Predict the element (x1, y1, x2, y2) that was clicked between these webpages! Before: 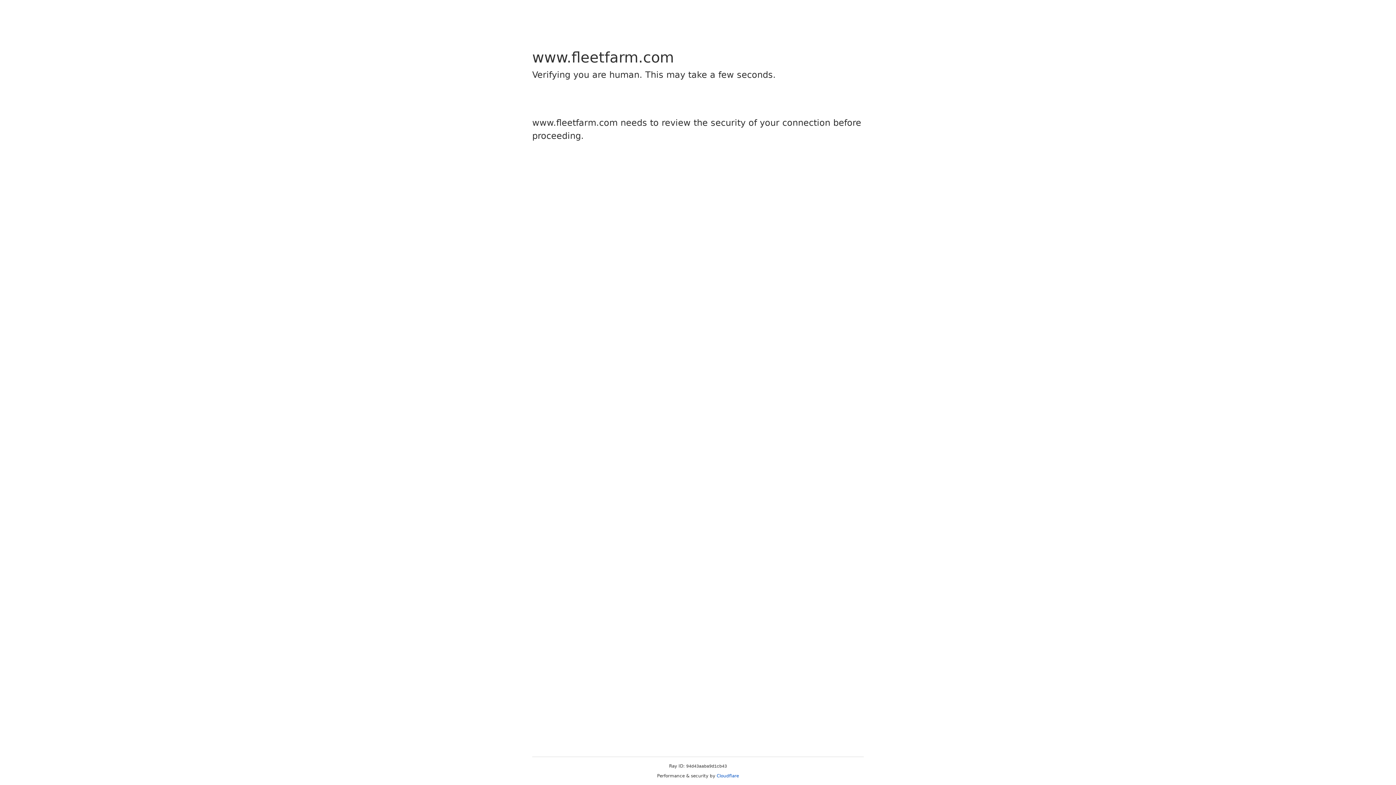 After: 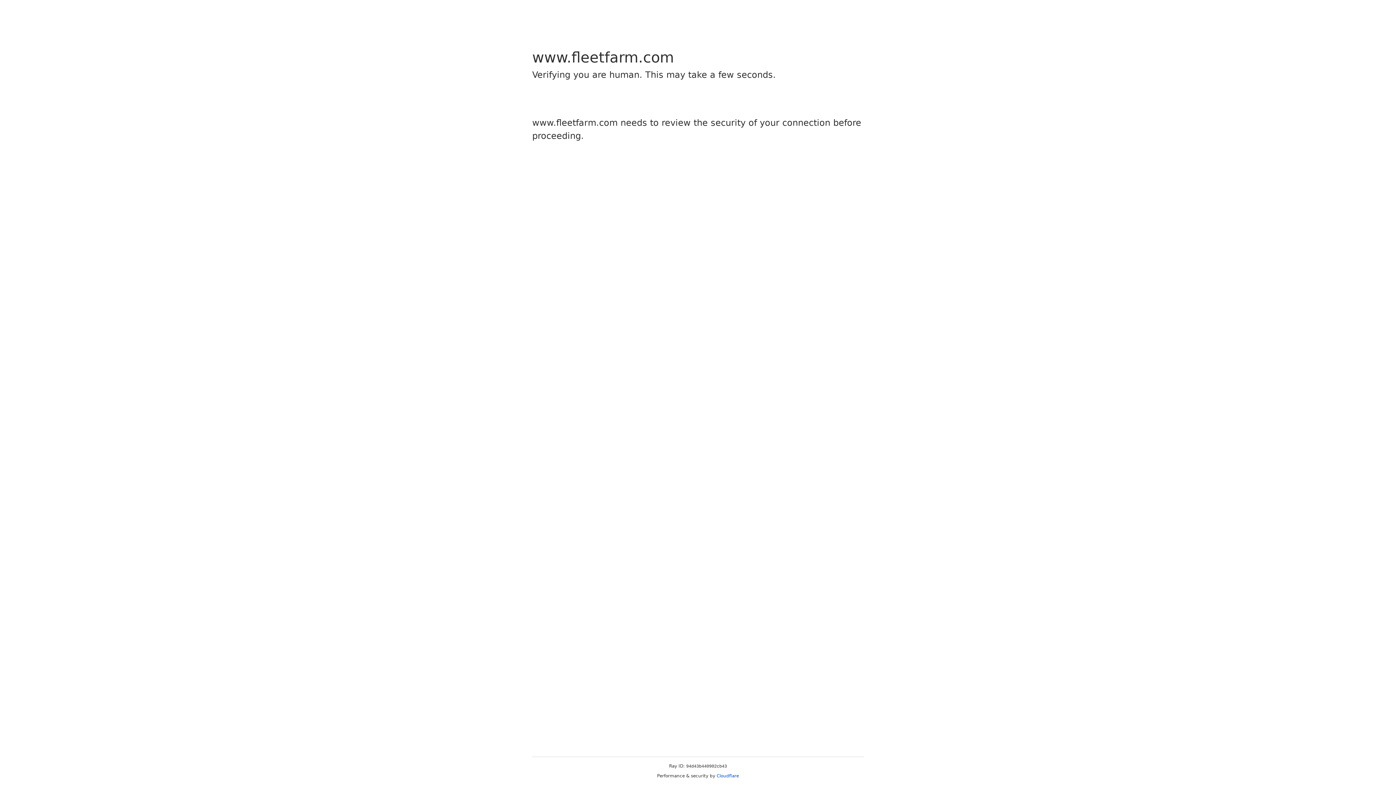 Action: label: Cloudflare bbox: (716, 773, 739, 778)